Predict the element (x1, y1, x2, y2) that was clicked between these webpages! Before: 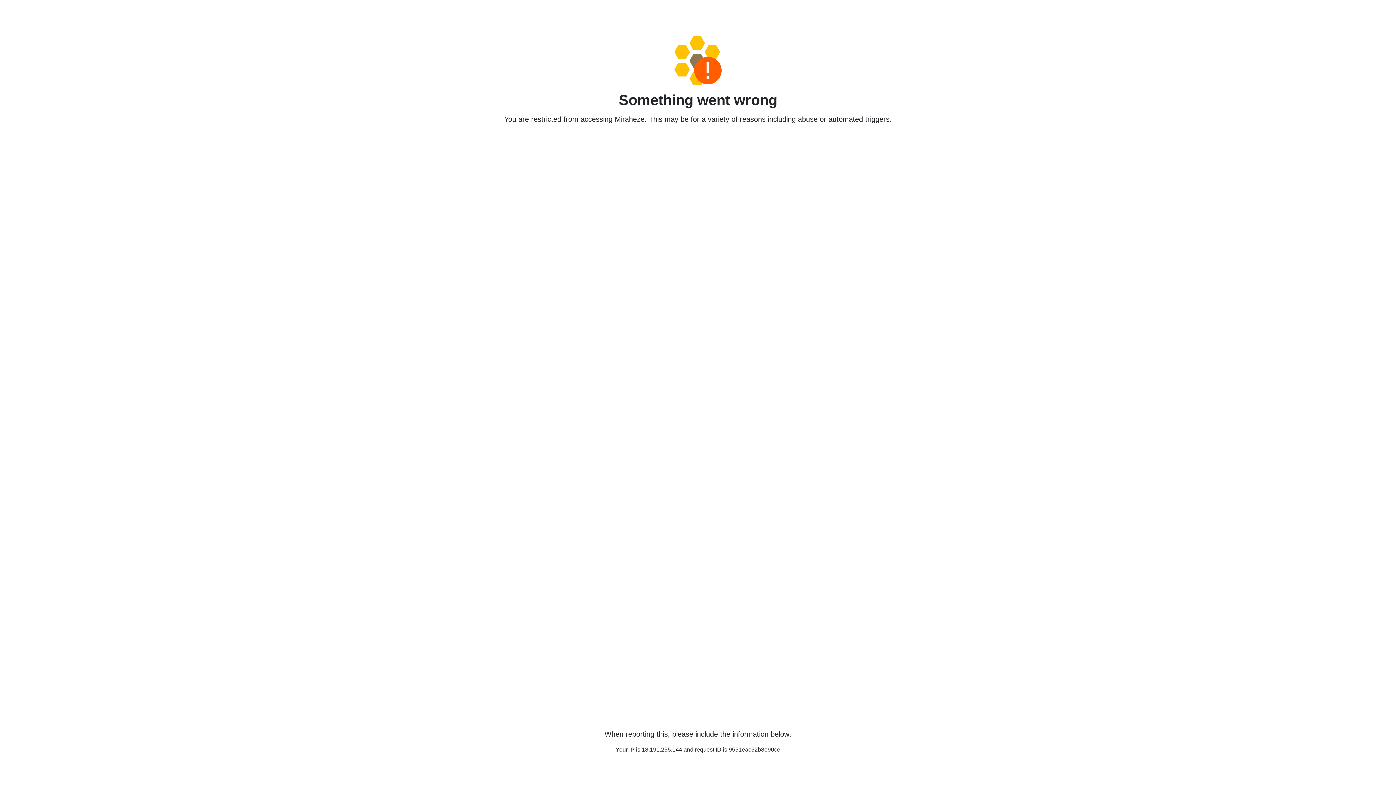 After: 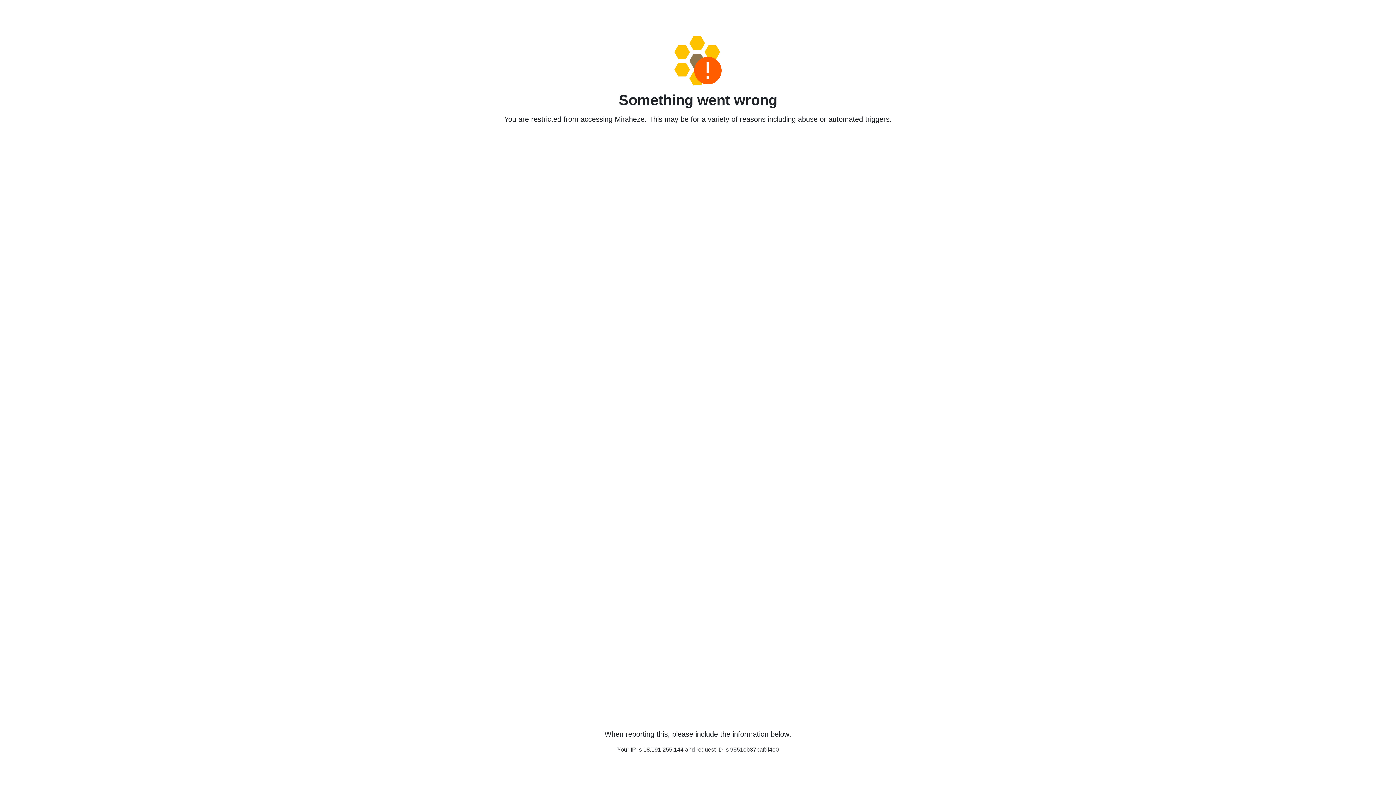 Action: bbox: (458, 36, 938, 85)